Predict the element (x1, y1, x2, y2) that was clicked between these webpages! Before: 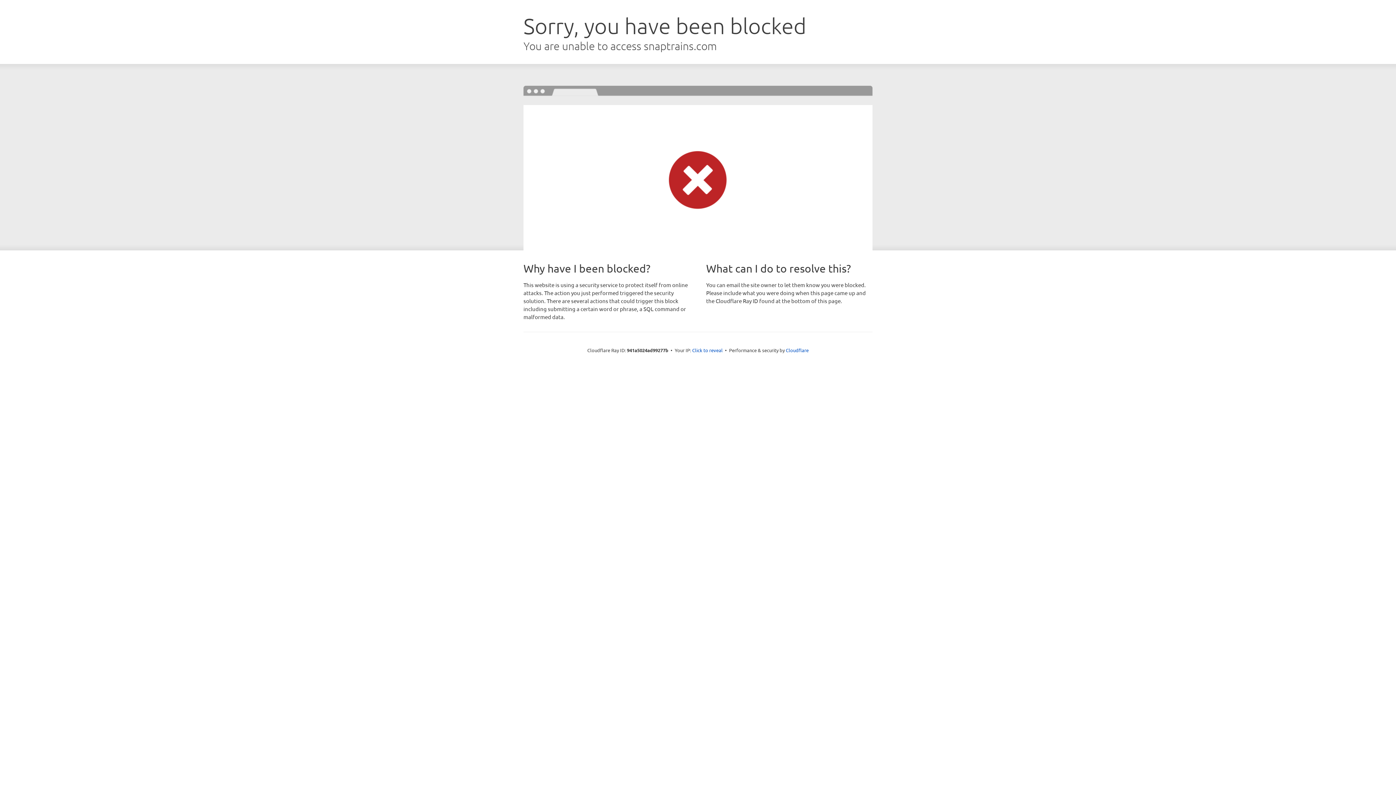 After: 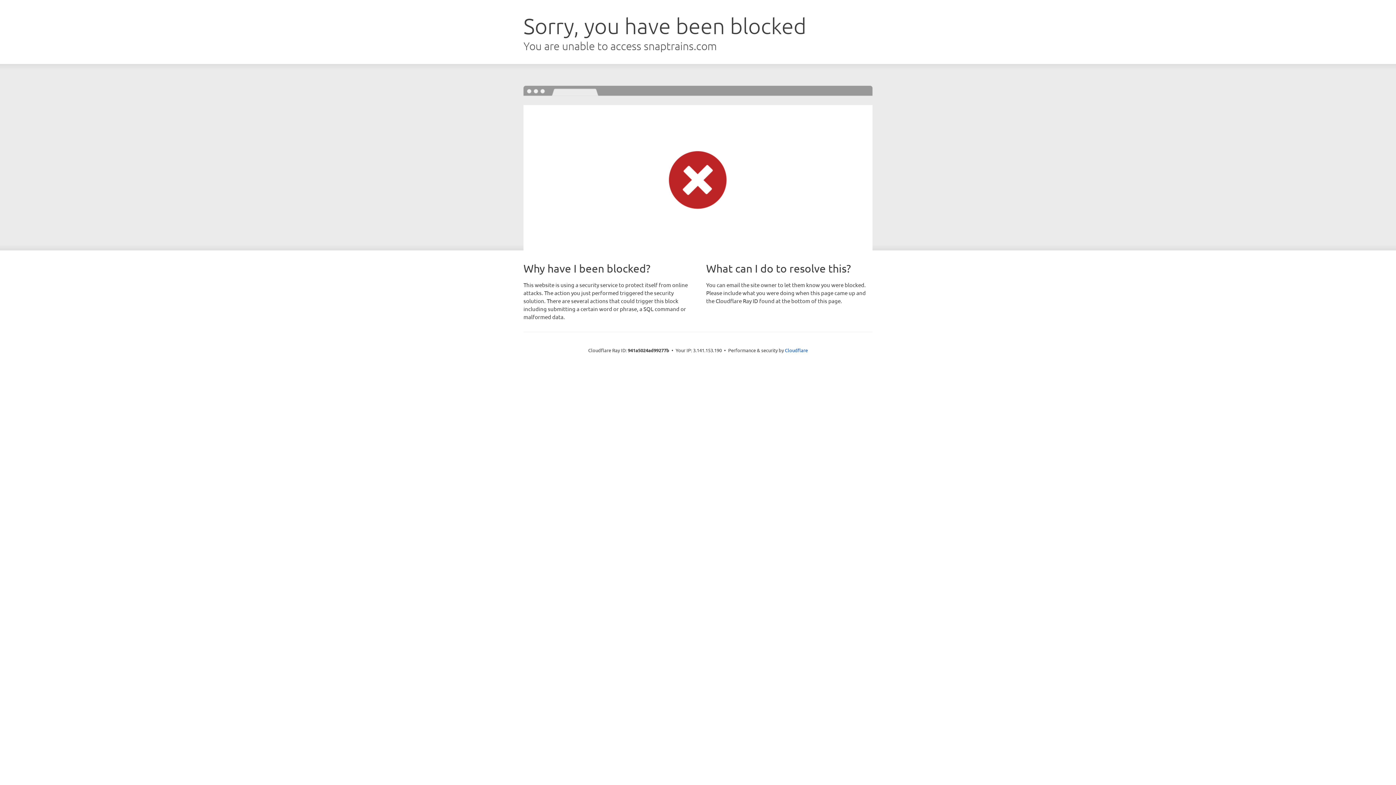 Action: bbox: (692, 346, 722, 353) label: Click to reveal